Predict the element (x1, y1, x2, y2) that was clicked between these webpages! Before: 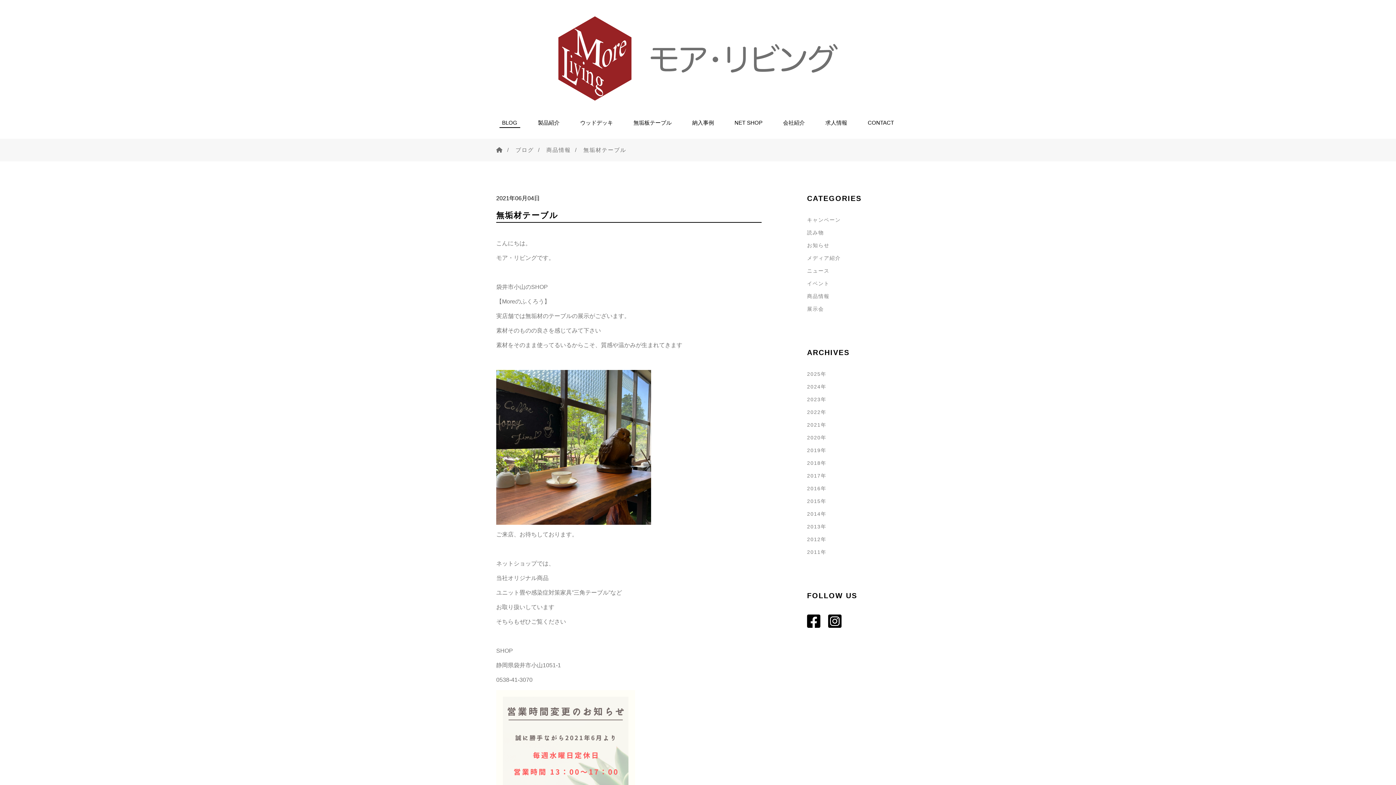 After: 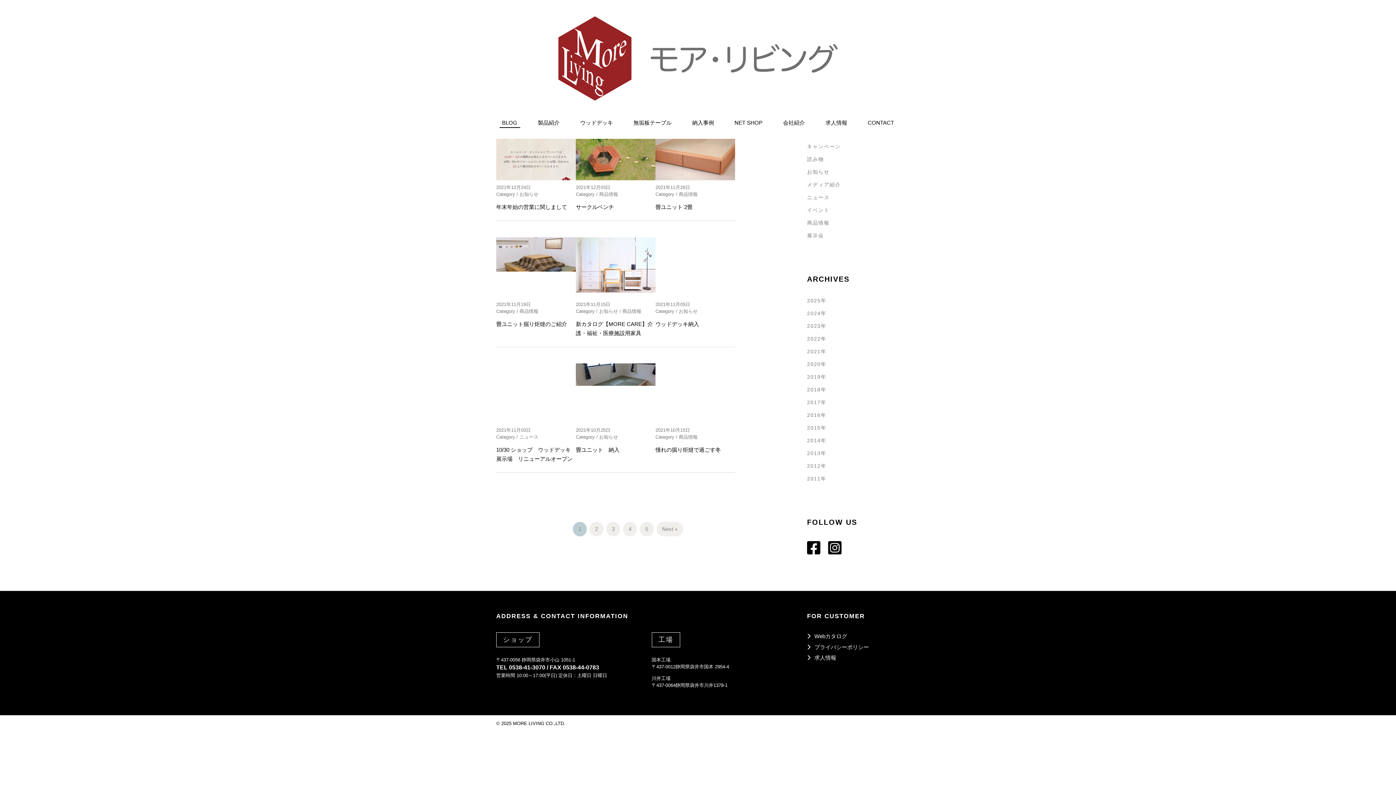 Action: bbox: (807, 418, 900, 431) label: 2021年